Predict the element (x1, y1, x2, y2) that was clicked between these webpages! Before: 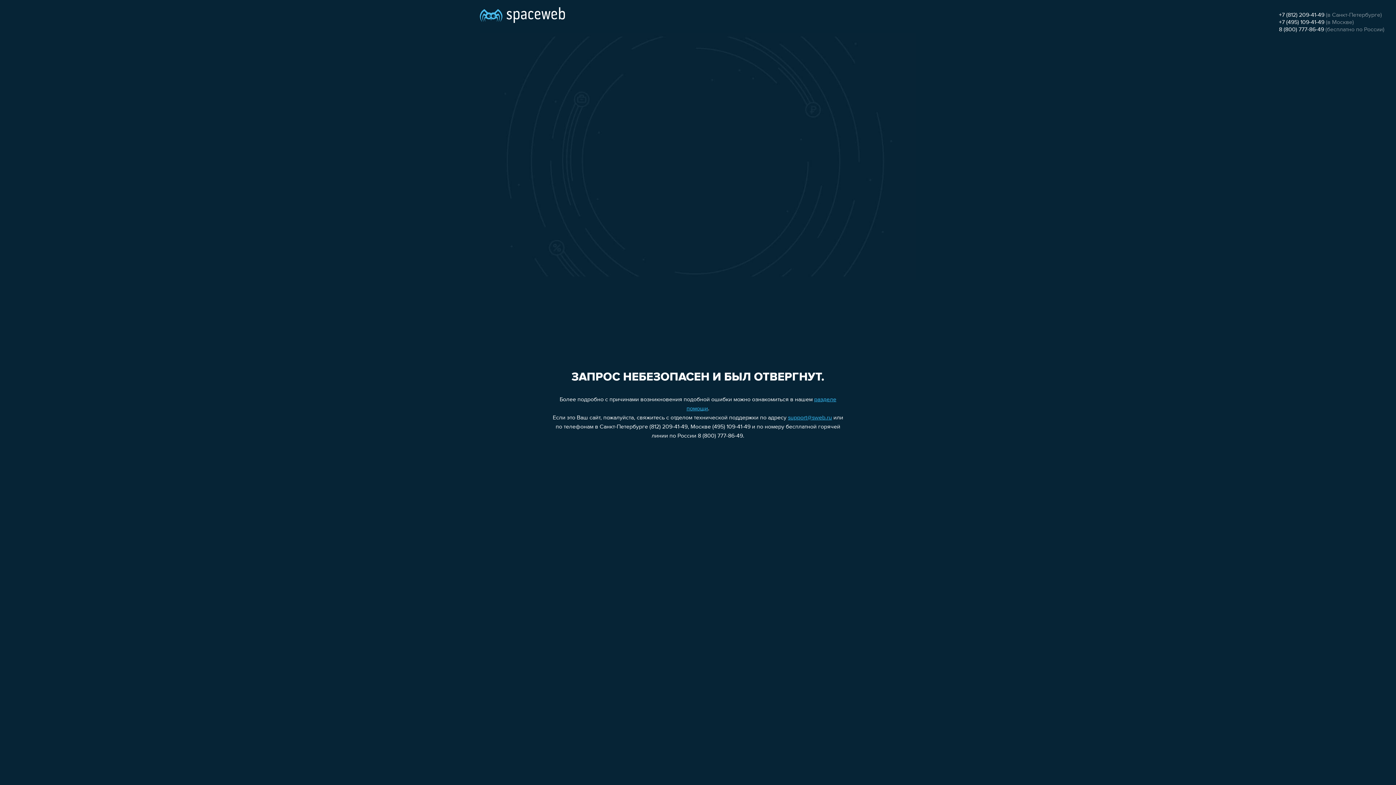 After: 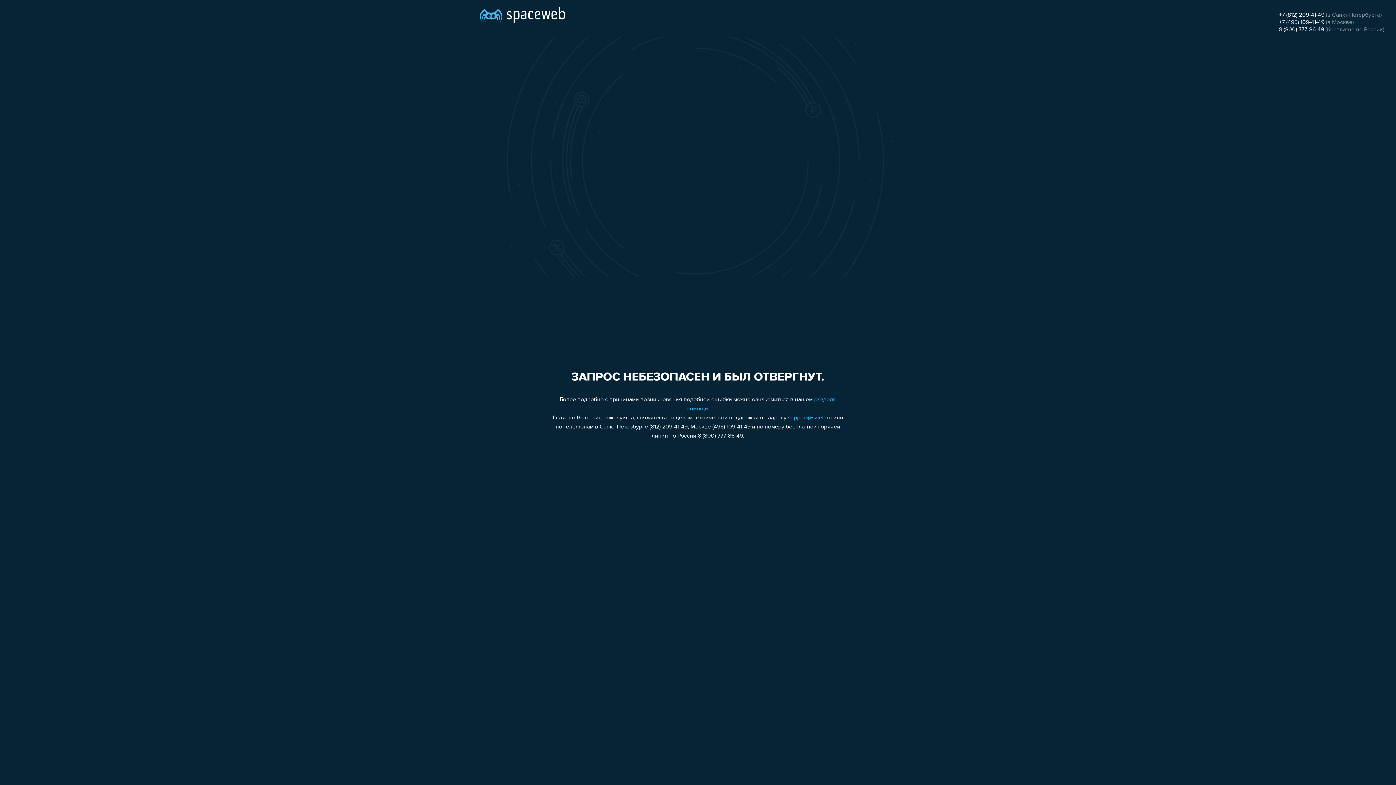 Action: bbox: (1279, 19, 1324, 25) label: +7 (495) 109-41-49